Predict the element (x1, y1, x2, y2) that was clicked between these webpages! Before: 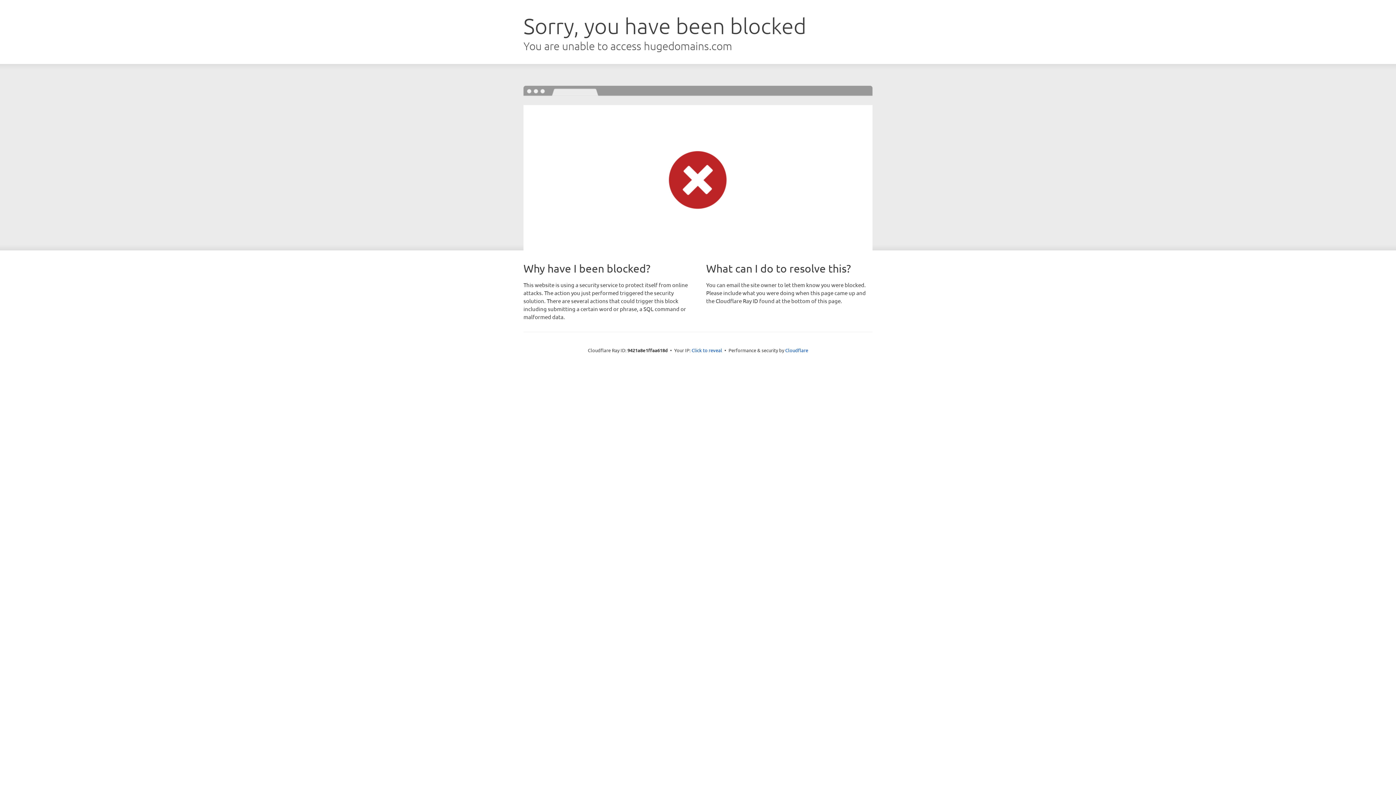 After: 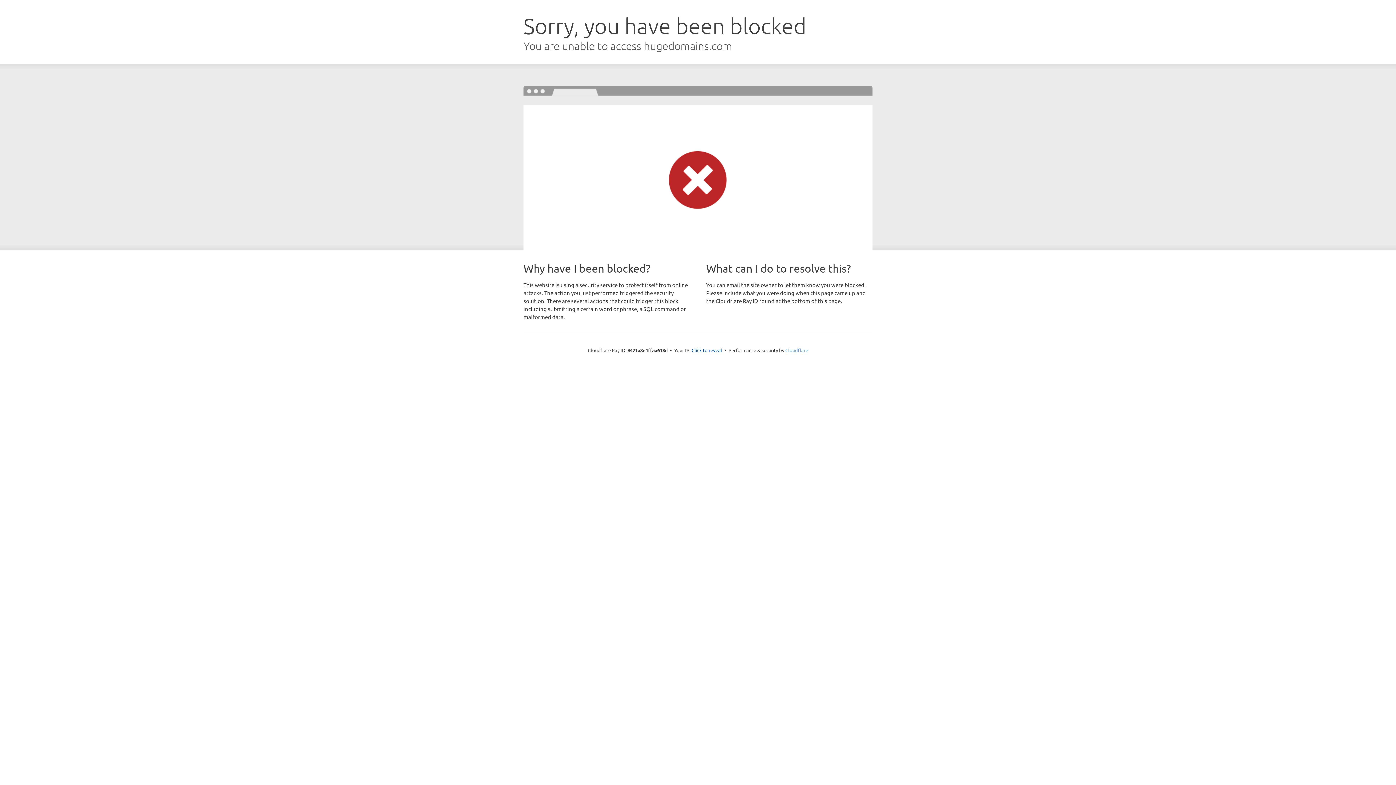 Action: bbox: (785, 347, 808, 353) label: Cloudflare